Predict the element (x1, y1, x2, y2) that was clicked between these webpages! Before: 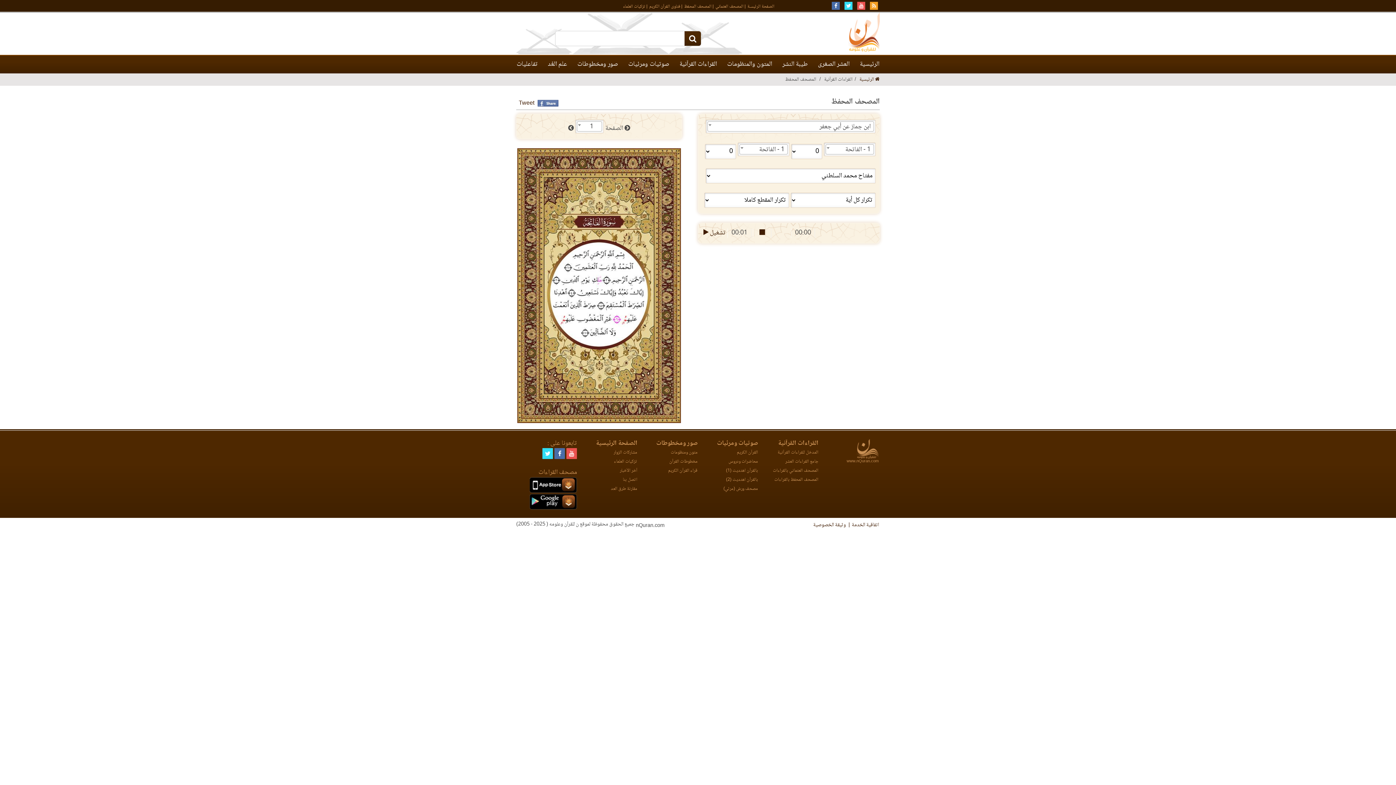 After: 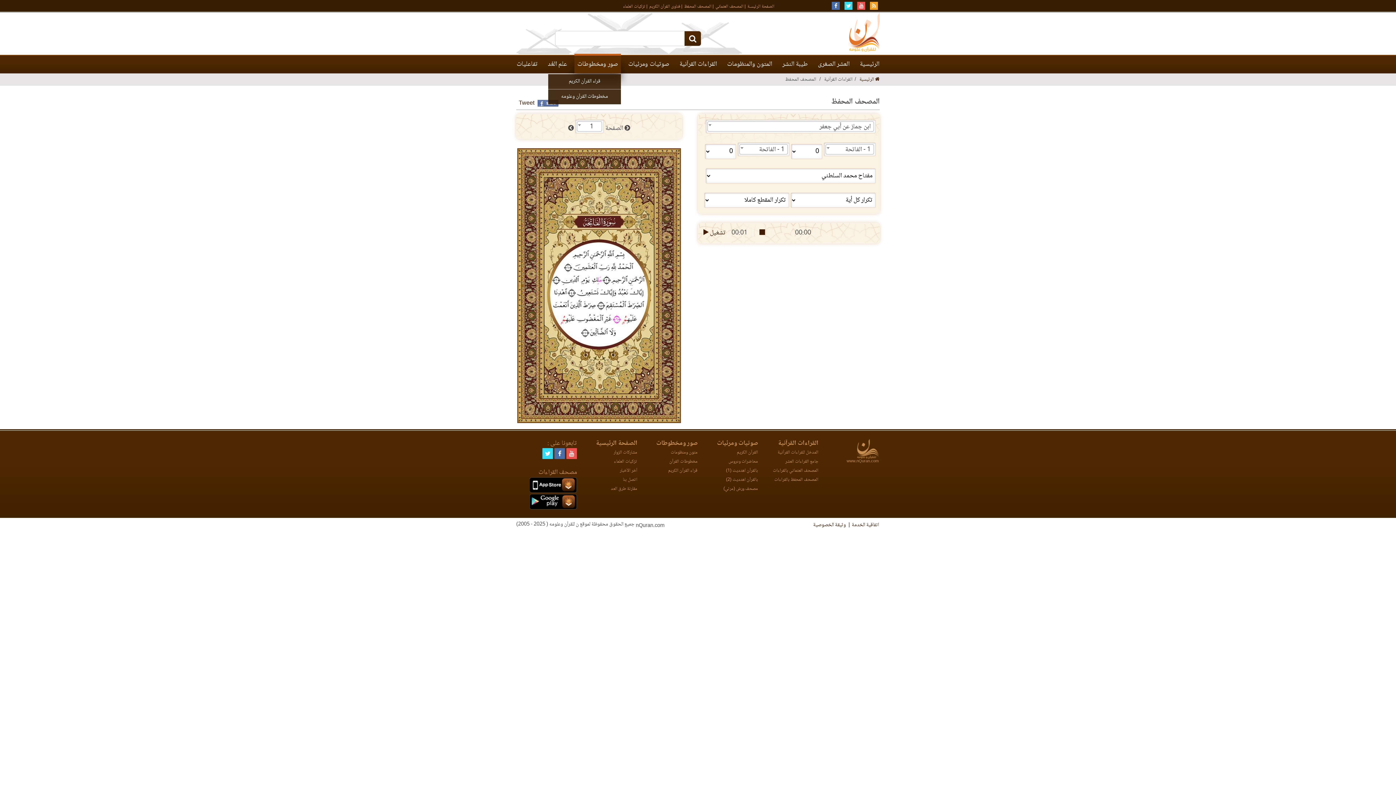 Action: label: صور ومخطوطات bbox: (574, 55, 621, 73)